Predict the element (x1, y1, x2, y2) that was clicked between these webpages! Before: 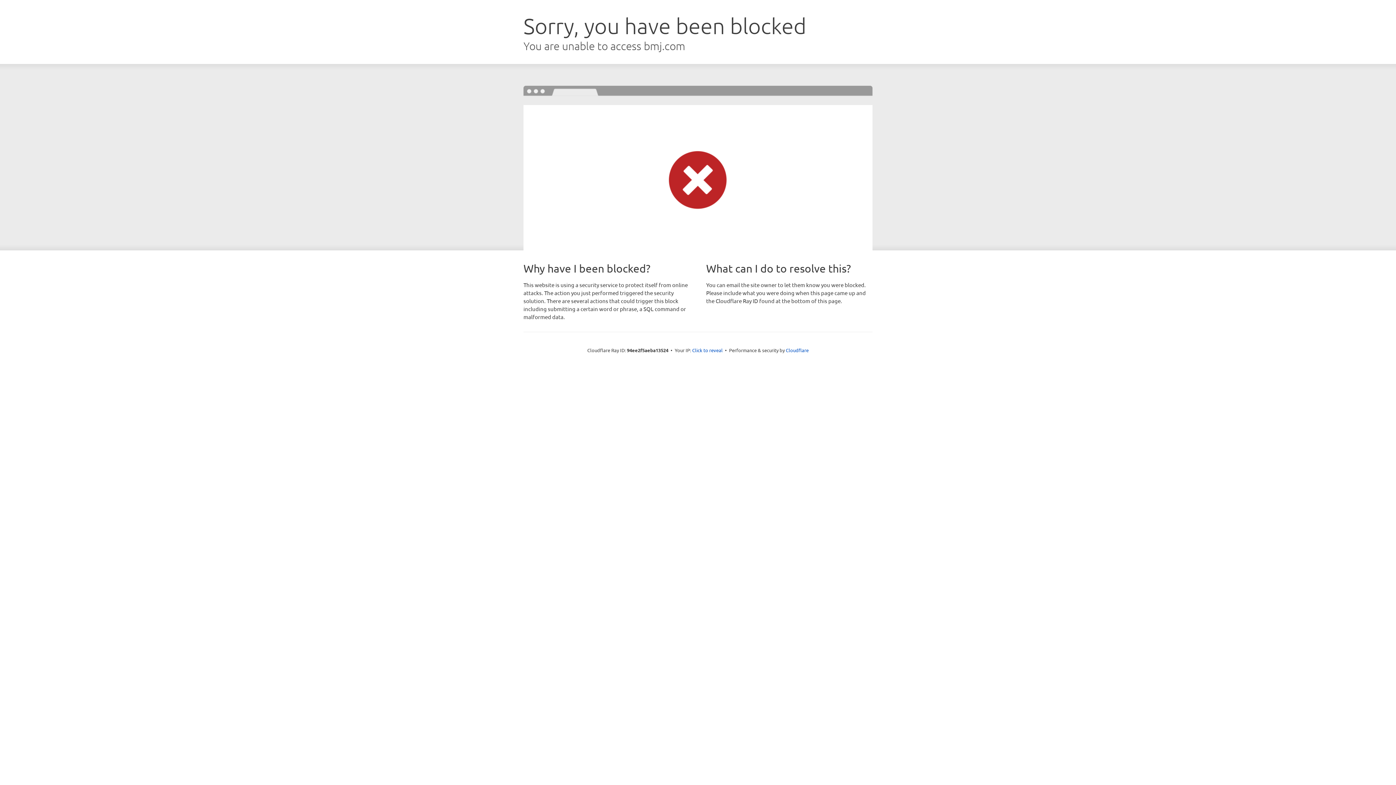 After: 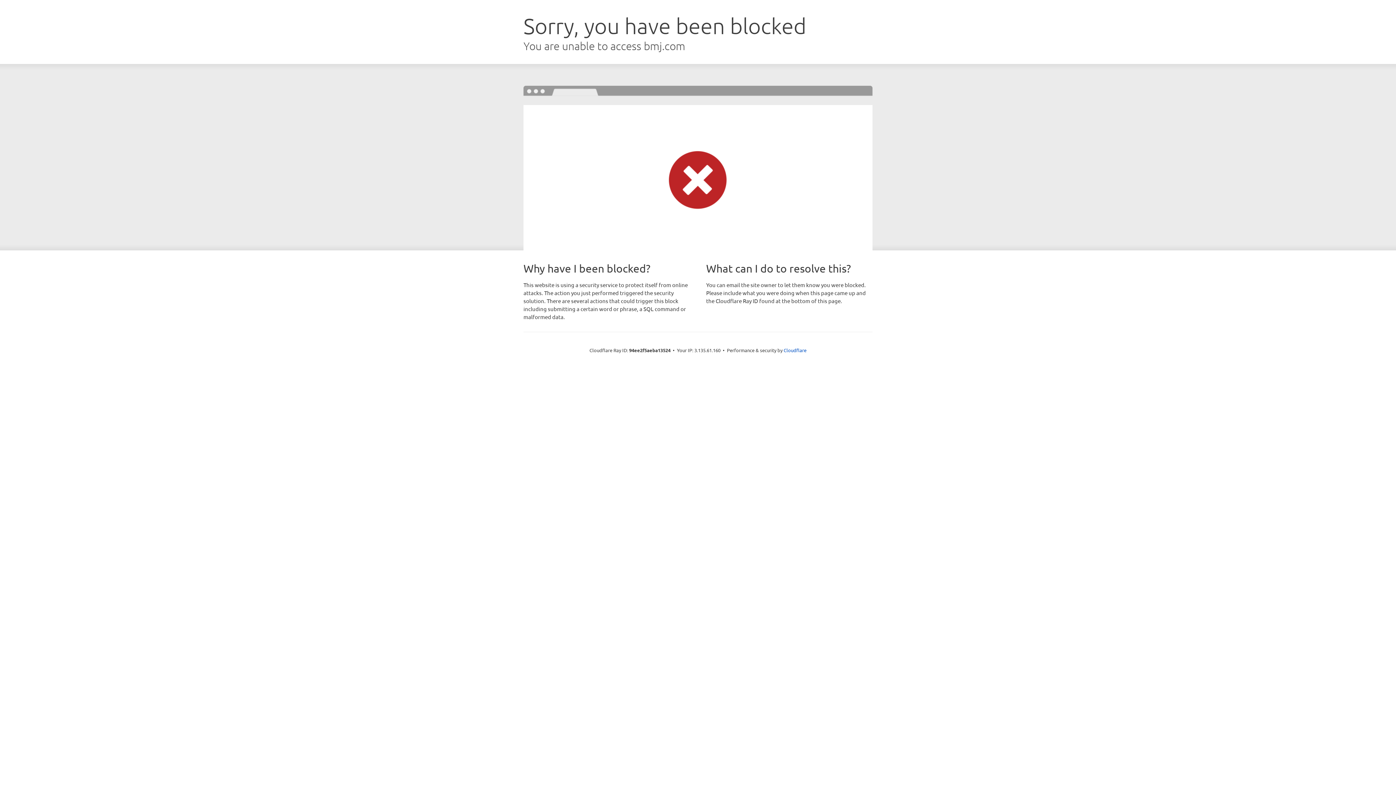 Action: bbox: (692, 346, 722, 353) label: Click to reveal